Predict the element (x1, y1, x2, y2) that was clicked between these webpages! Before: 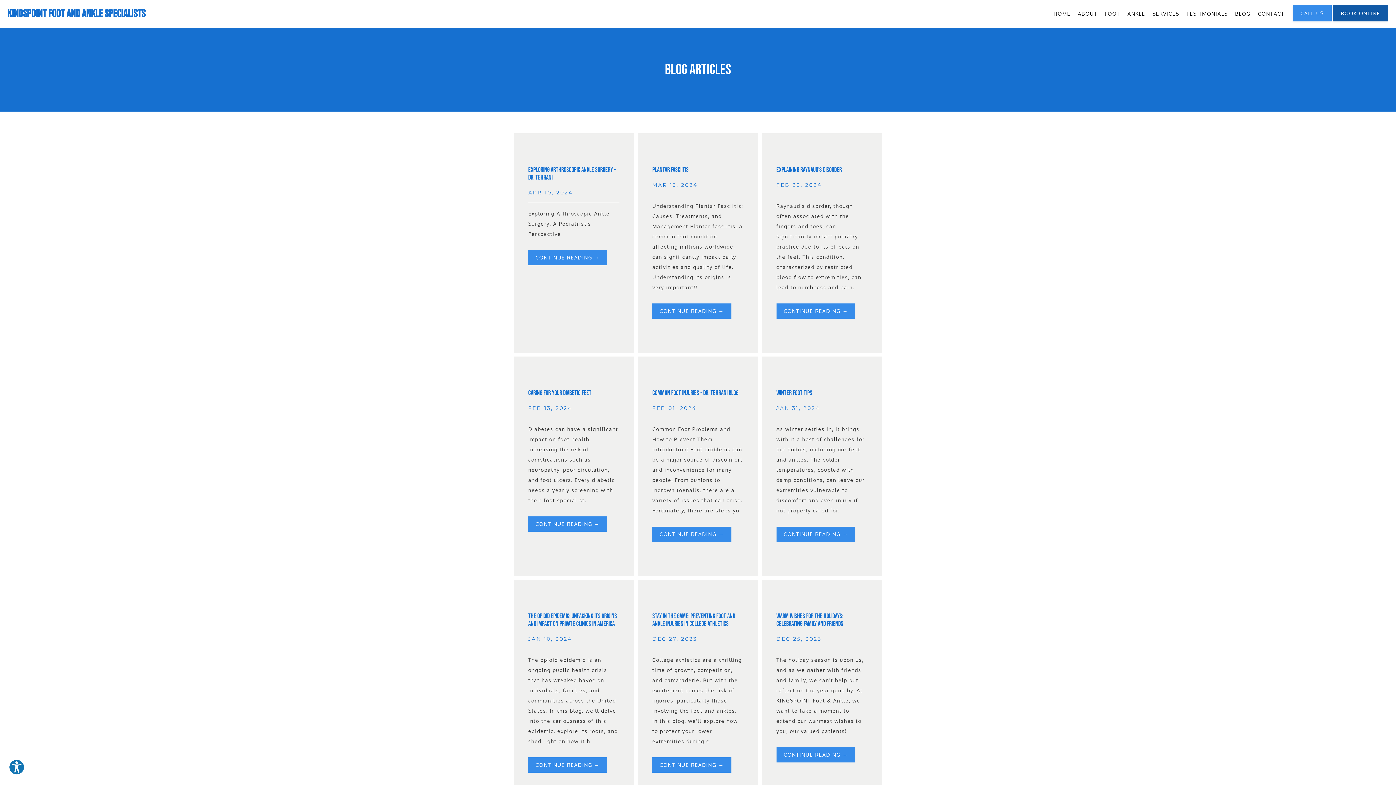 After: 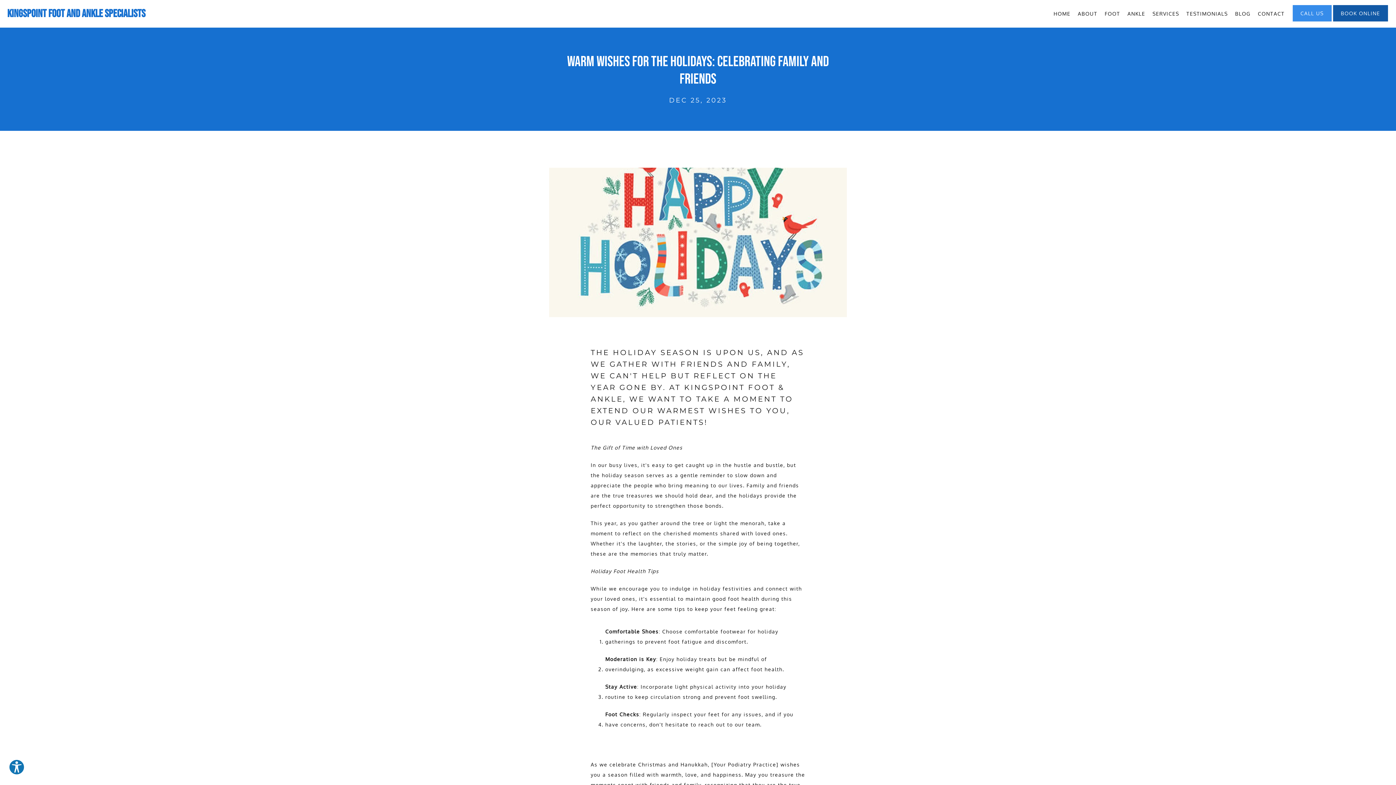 Action: label: DEC 25, 2023 bbox: (776, 631, 821, 646)